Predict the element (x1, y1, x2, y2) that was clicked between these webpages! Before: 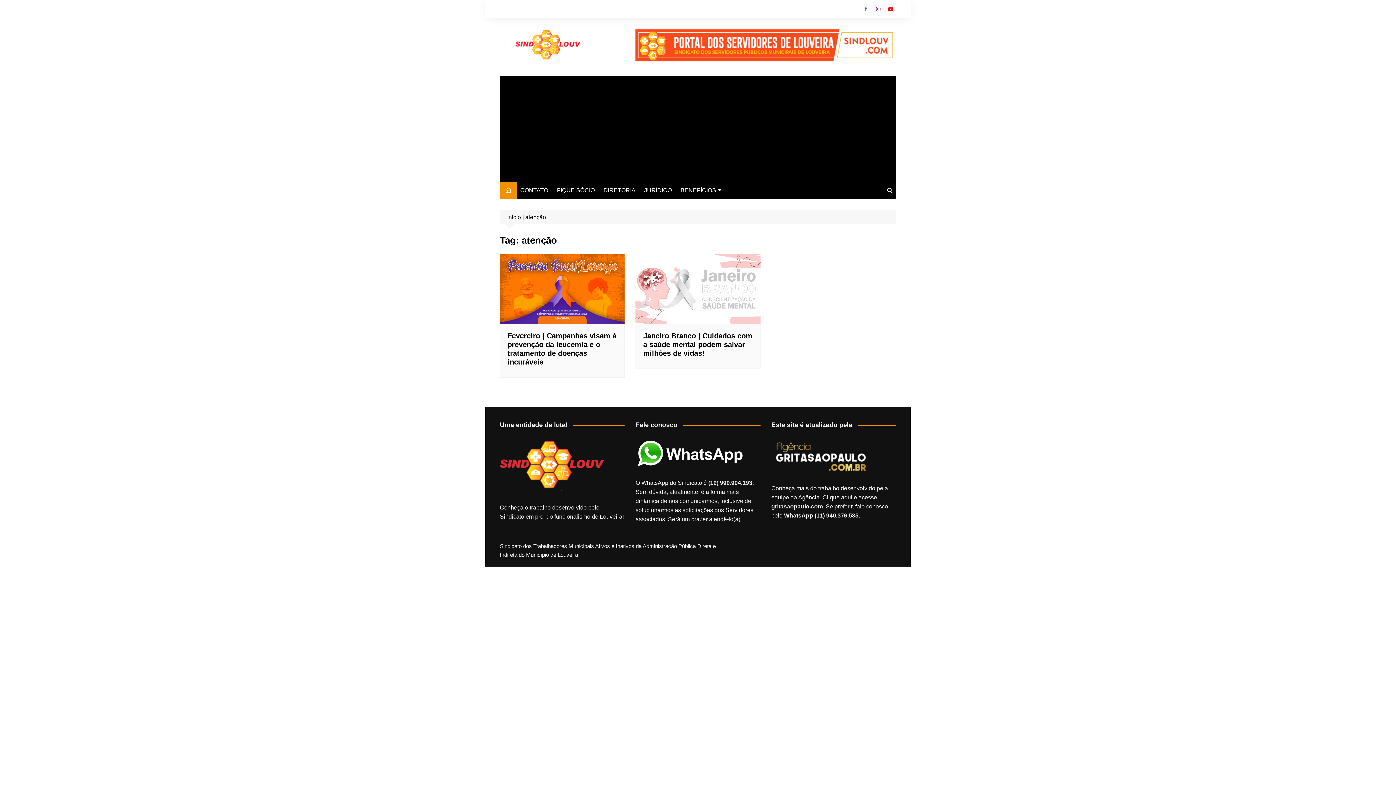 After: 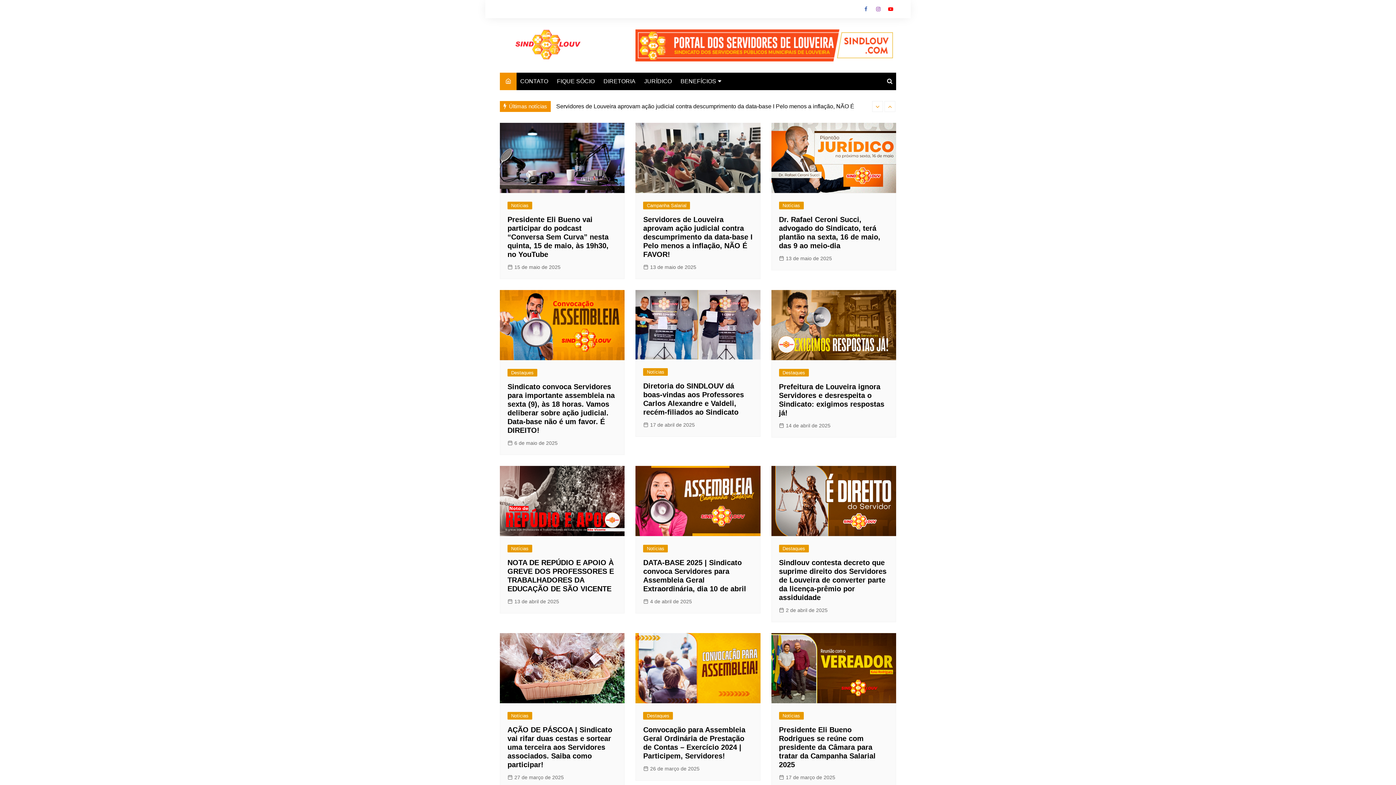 Action: bbox: (500, 29, 596, 61)